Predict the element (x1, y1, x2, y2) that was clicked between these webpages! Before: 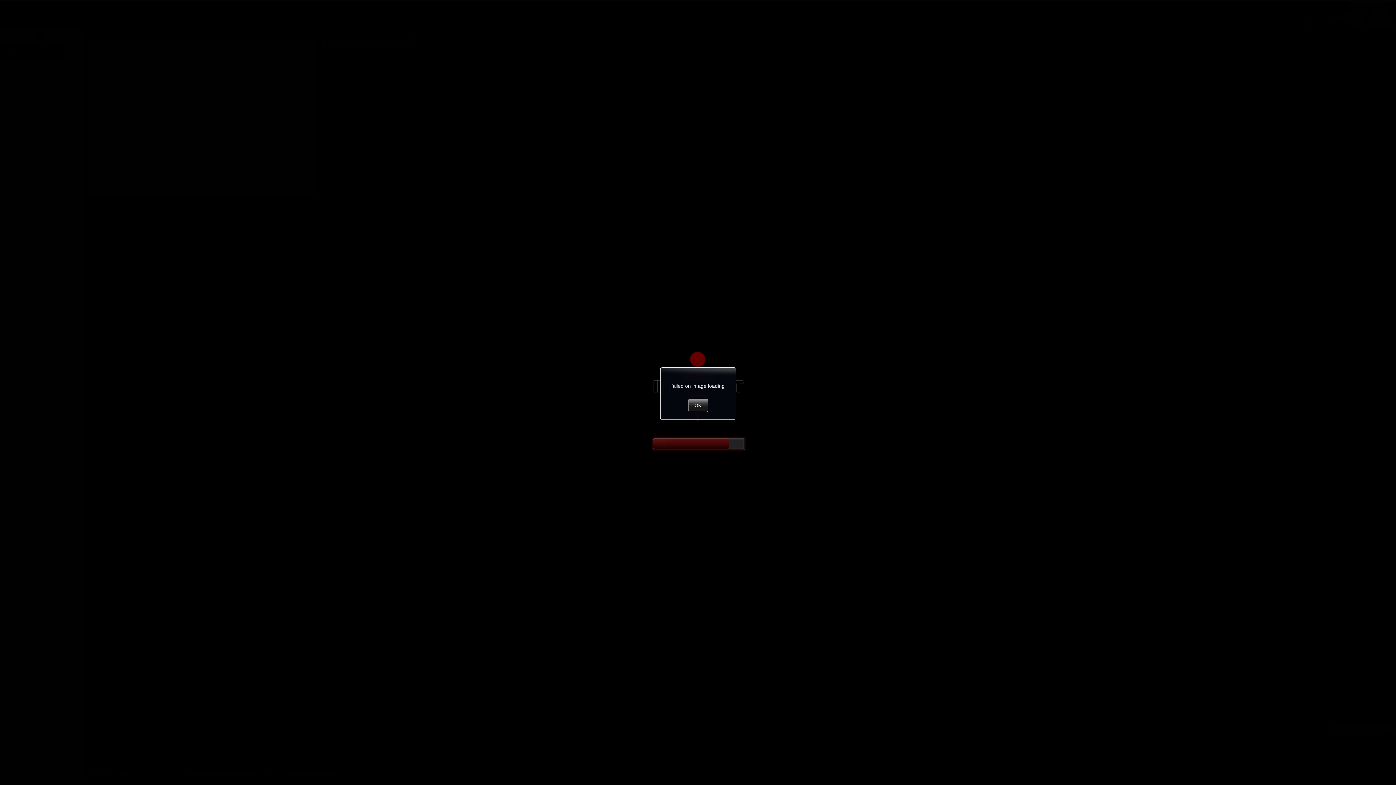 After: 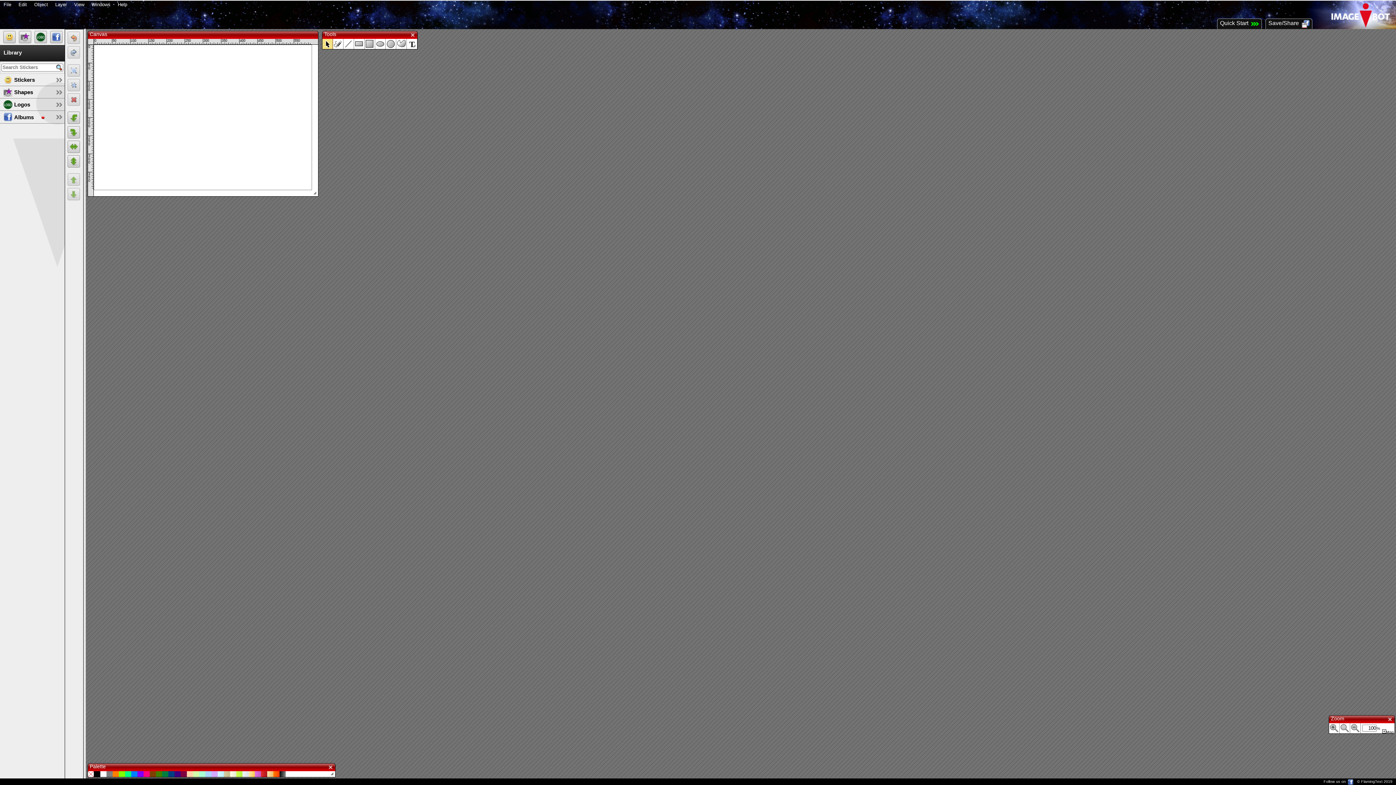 Action: bbox: (688, 398, 708, 412) label: OK